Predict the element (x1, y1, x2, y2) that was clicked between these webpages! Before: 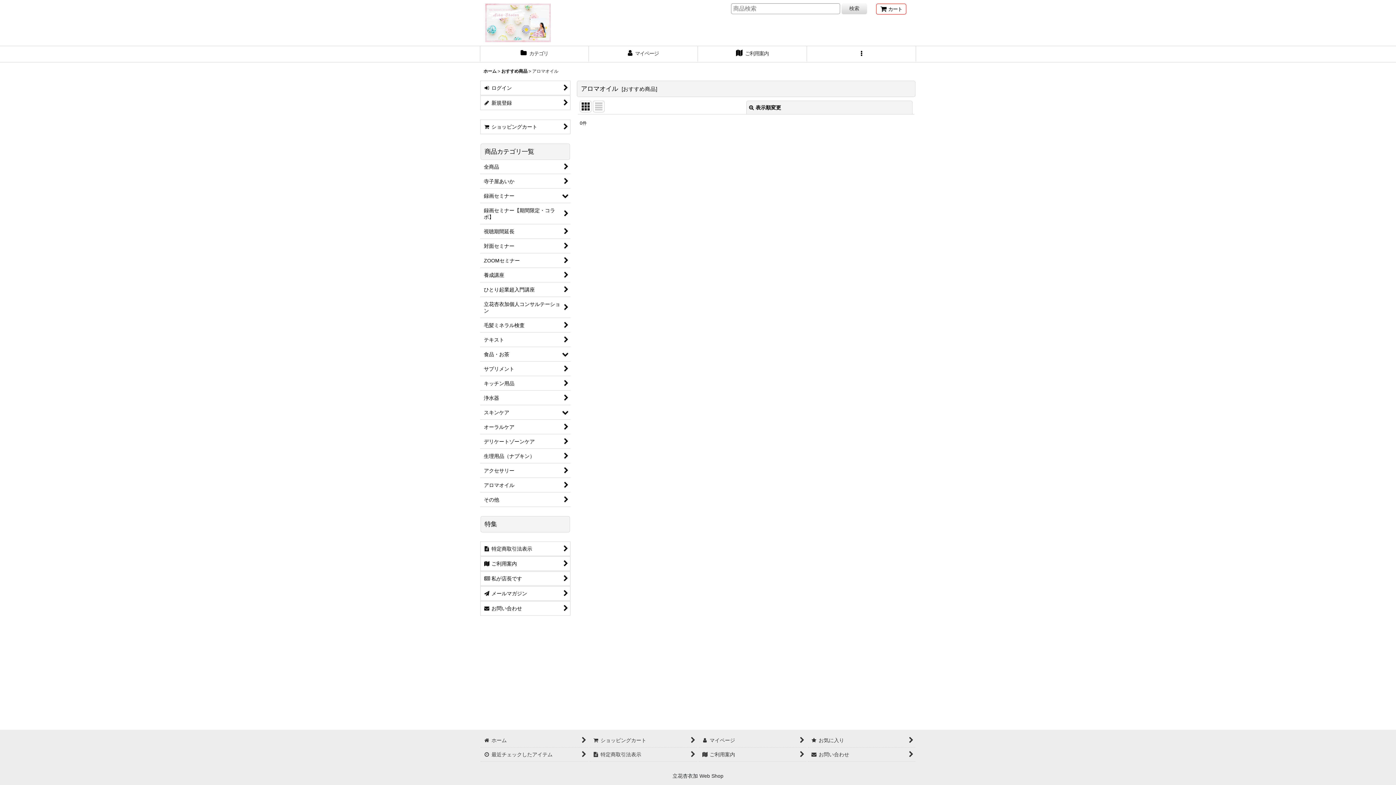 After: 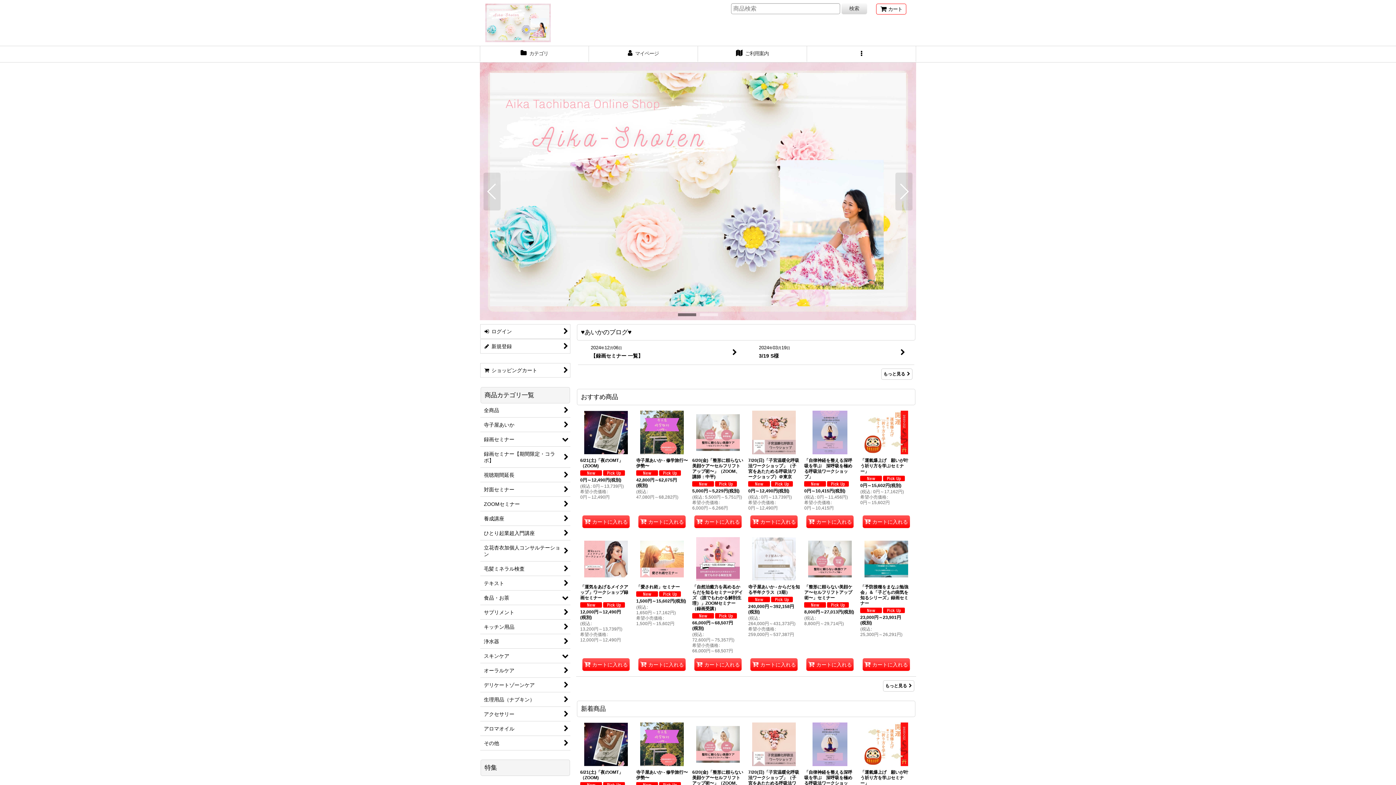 Action: bbox: (485, 19, 550, 25)